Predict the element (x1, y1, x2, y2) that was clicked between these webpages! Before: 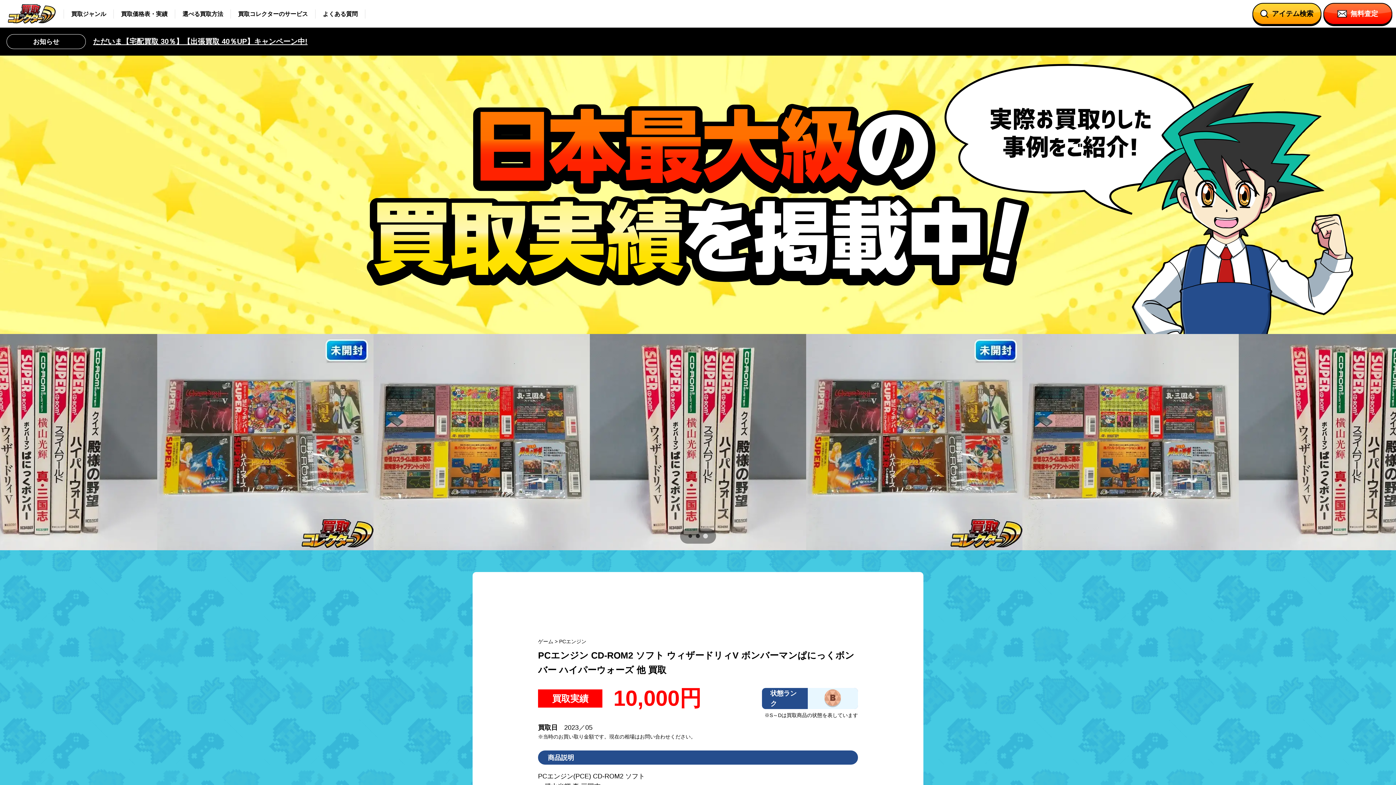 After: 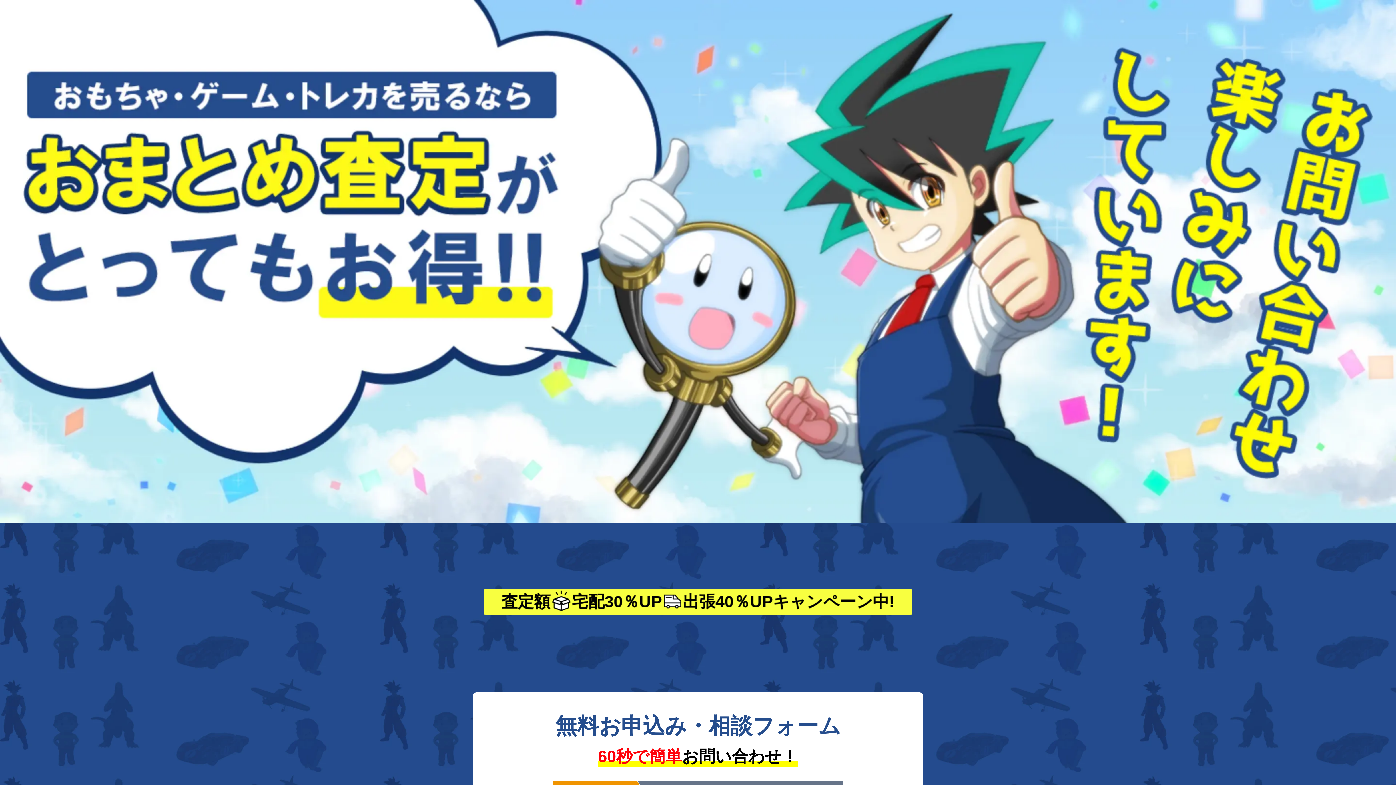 Action: bbox: (1323, 2, 1392, 24) label: 無料査定